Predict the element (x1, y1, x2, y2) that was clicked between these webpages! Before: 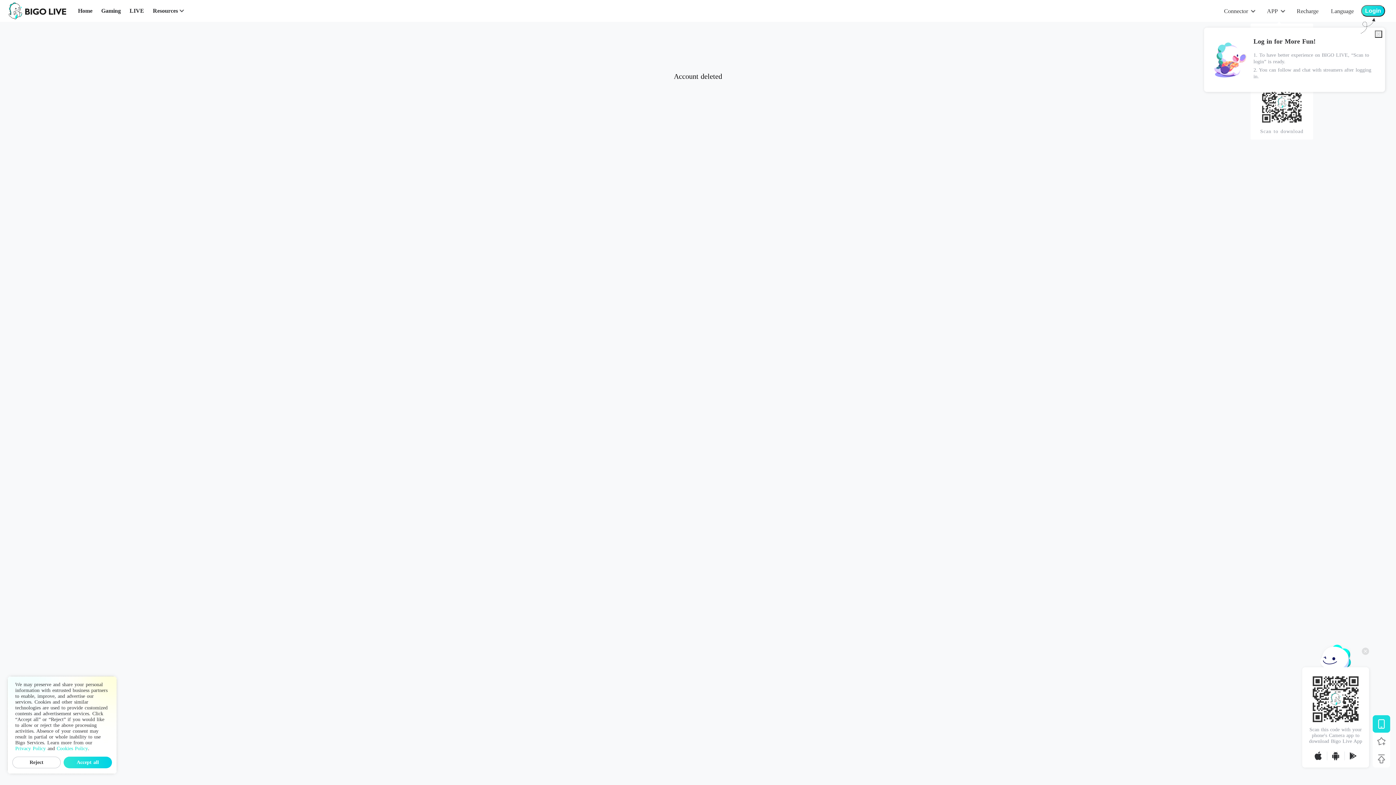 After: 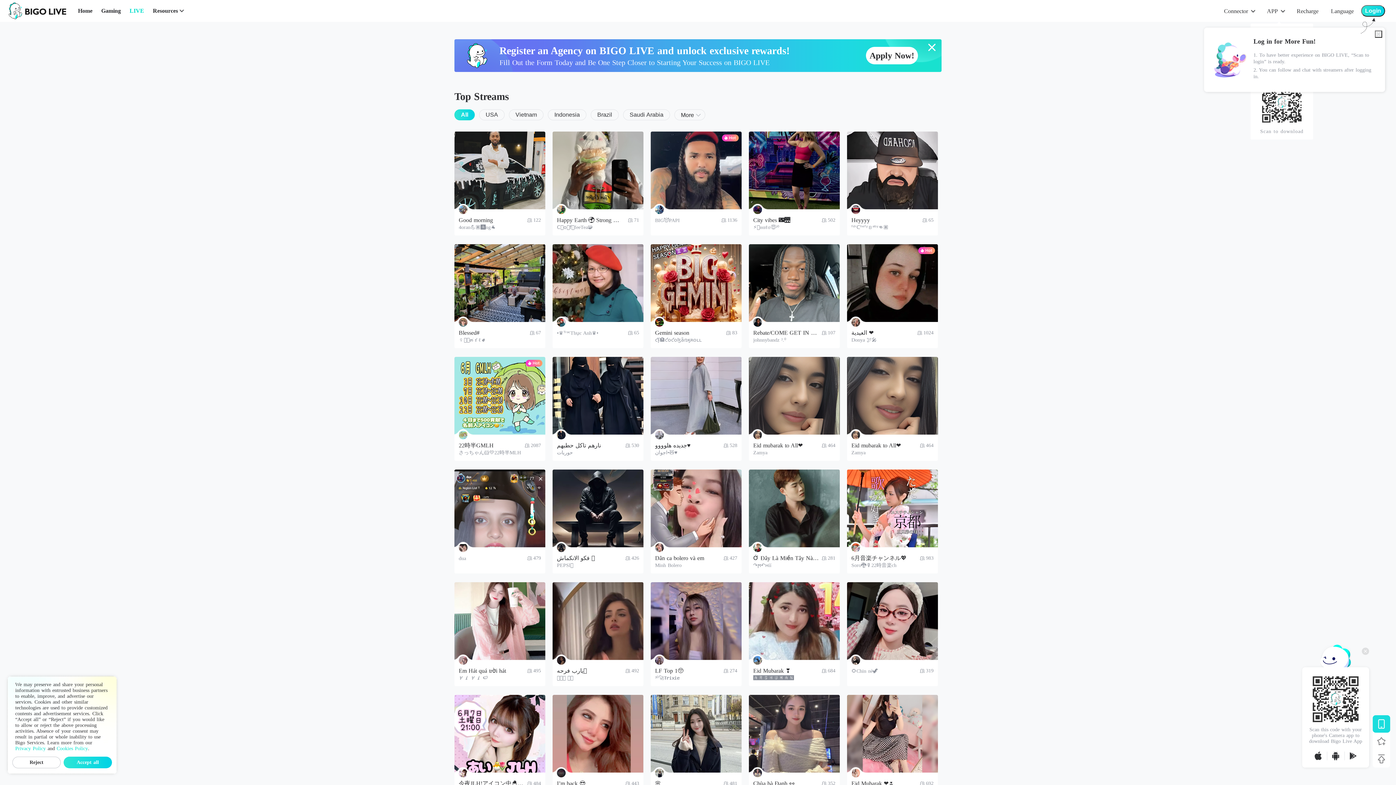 Action: bbox: (129, 6, 144, 15) label: LIVE